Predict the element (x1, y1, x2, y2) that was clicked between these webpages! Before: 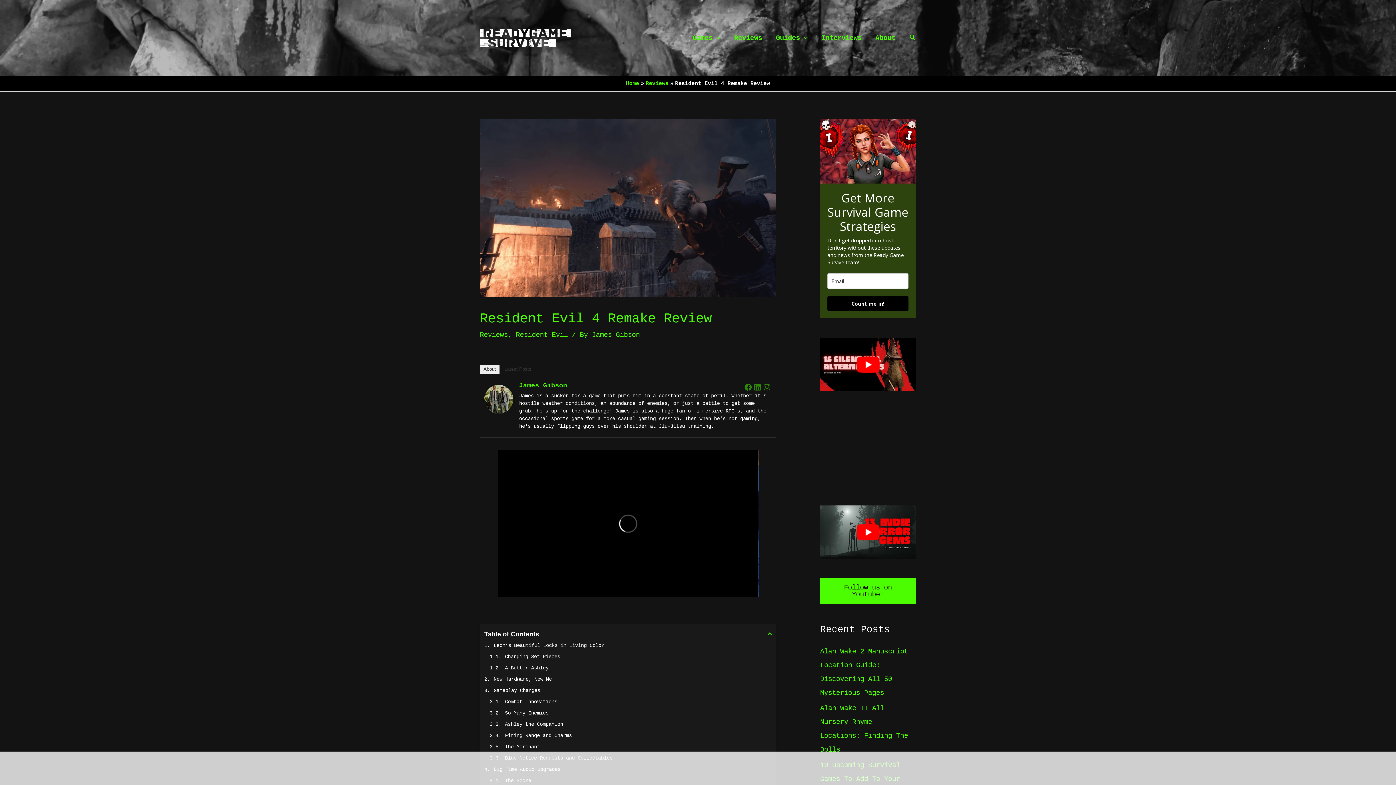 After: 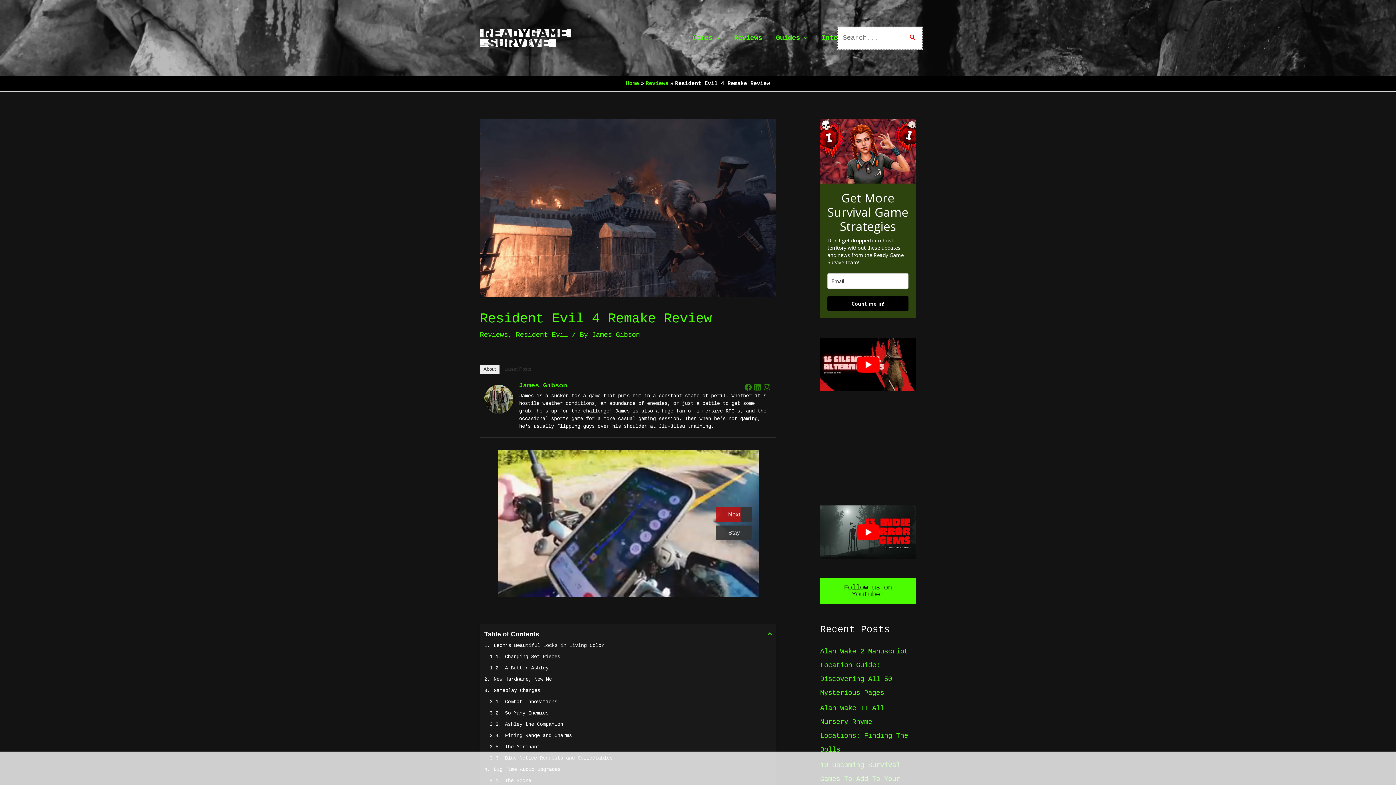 Action: bbox: (909, 33, 916, 42) label: Search icon link